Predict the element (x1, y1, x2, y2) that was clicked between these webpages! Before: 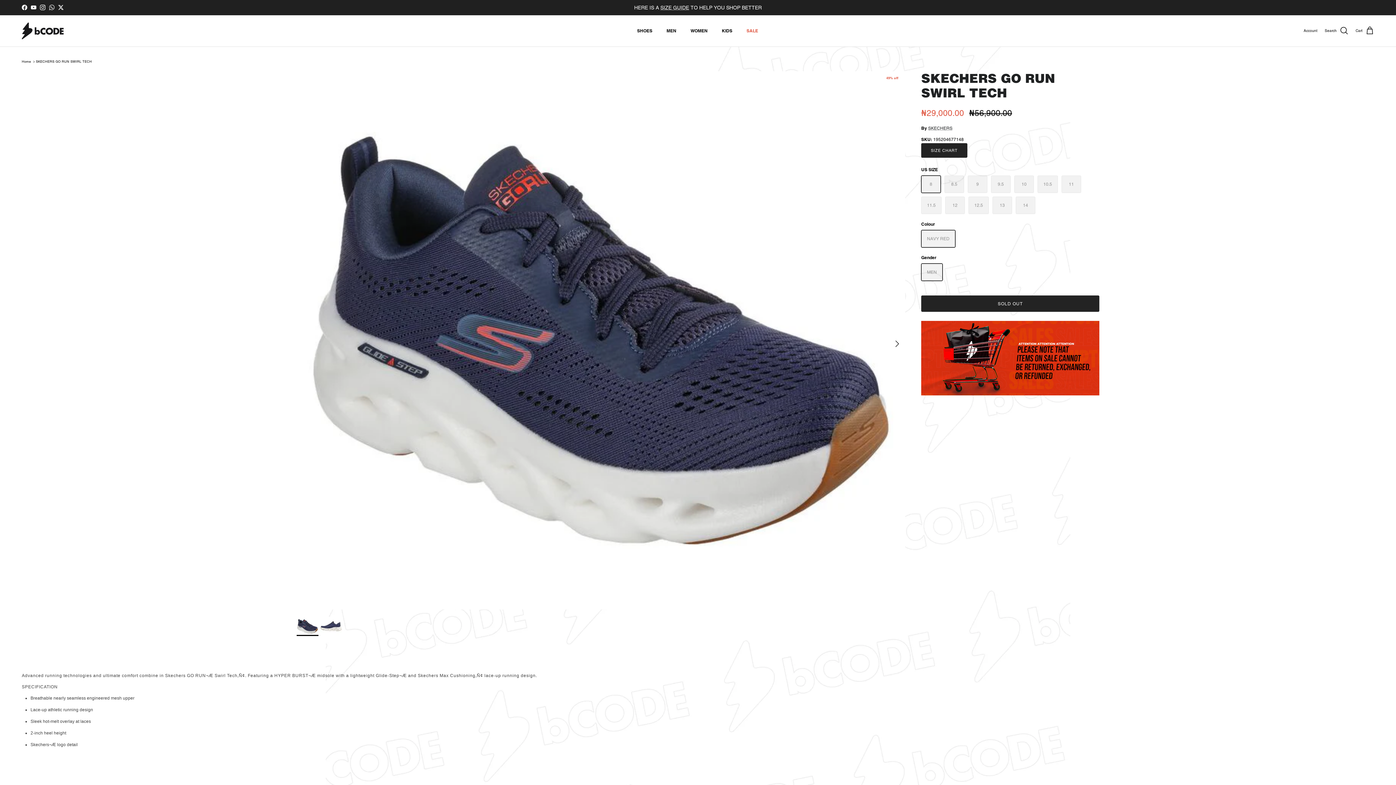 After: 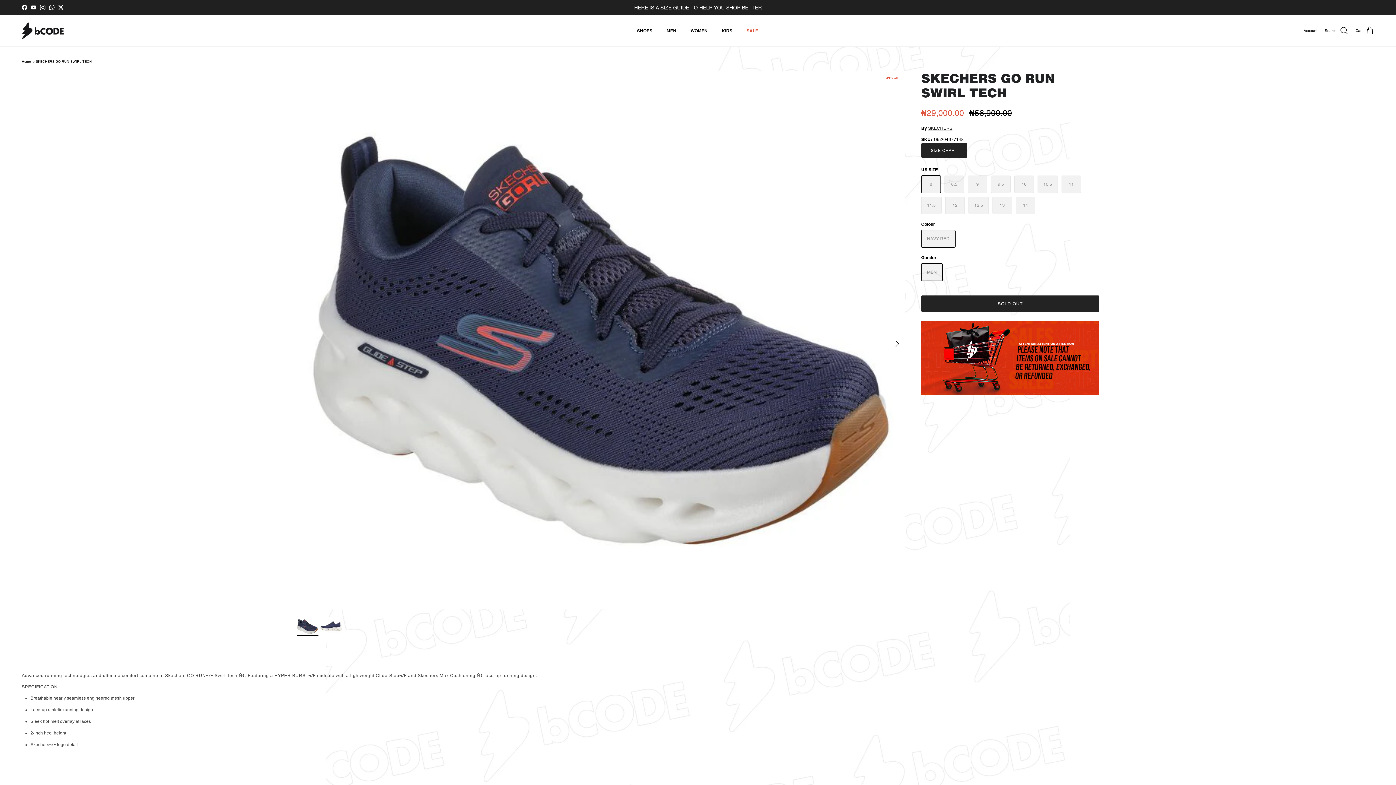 Action: label: SKECHERS GO RUN SWIRL TECH bbox: (35, 59, 91, 63)